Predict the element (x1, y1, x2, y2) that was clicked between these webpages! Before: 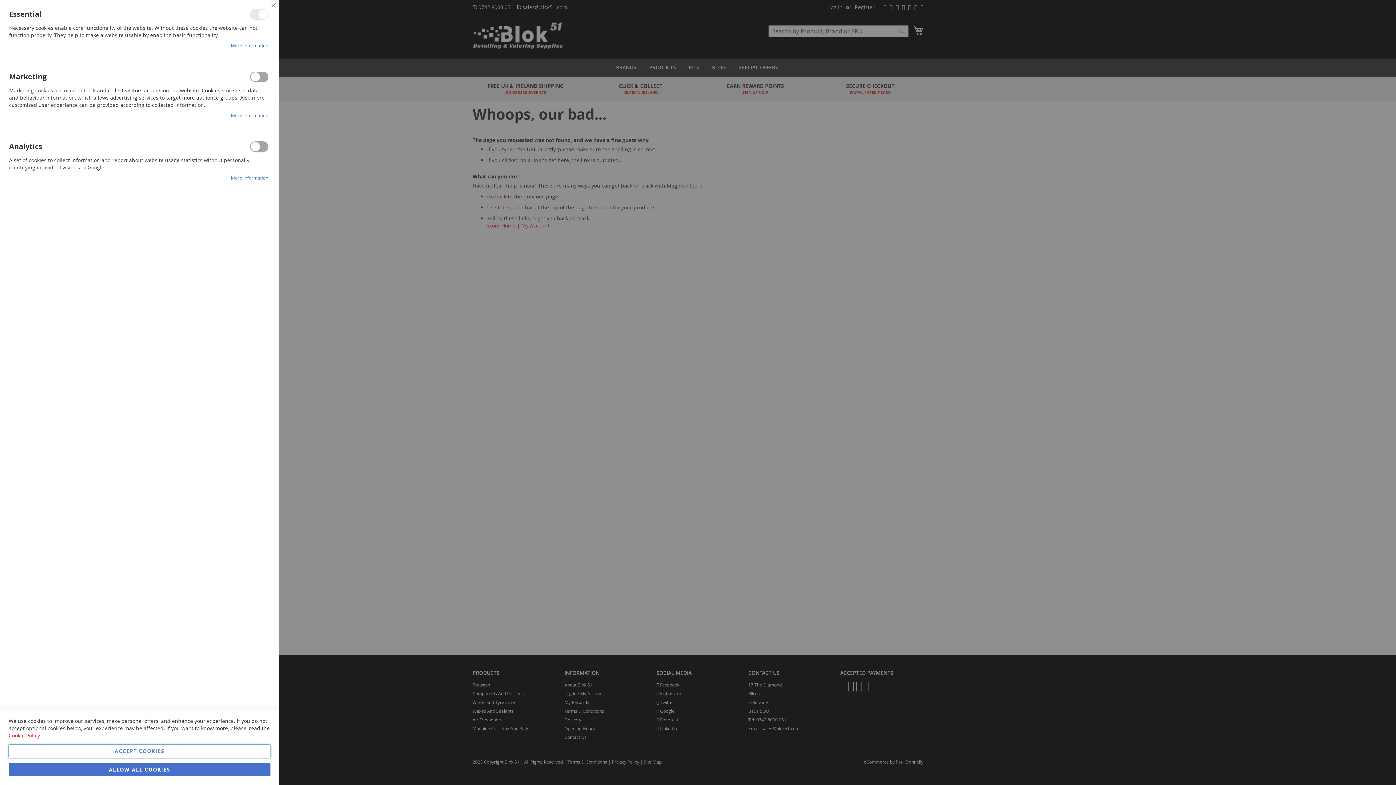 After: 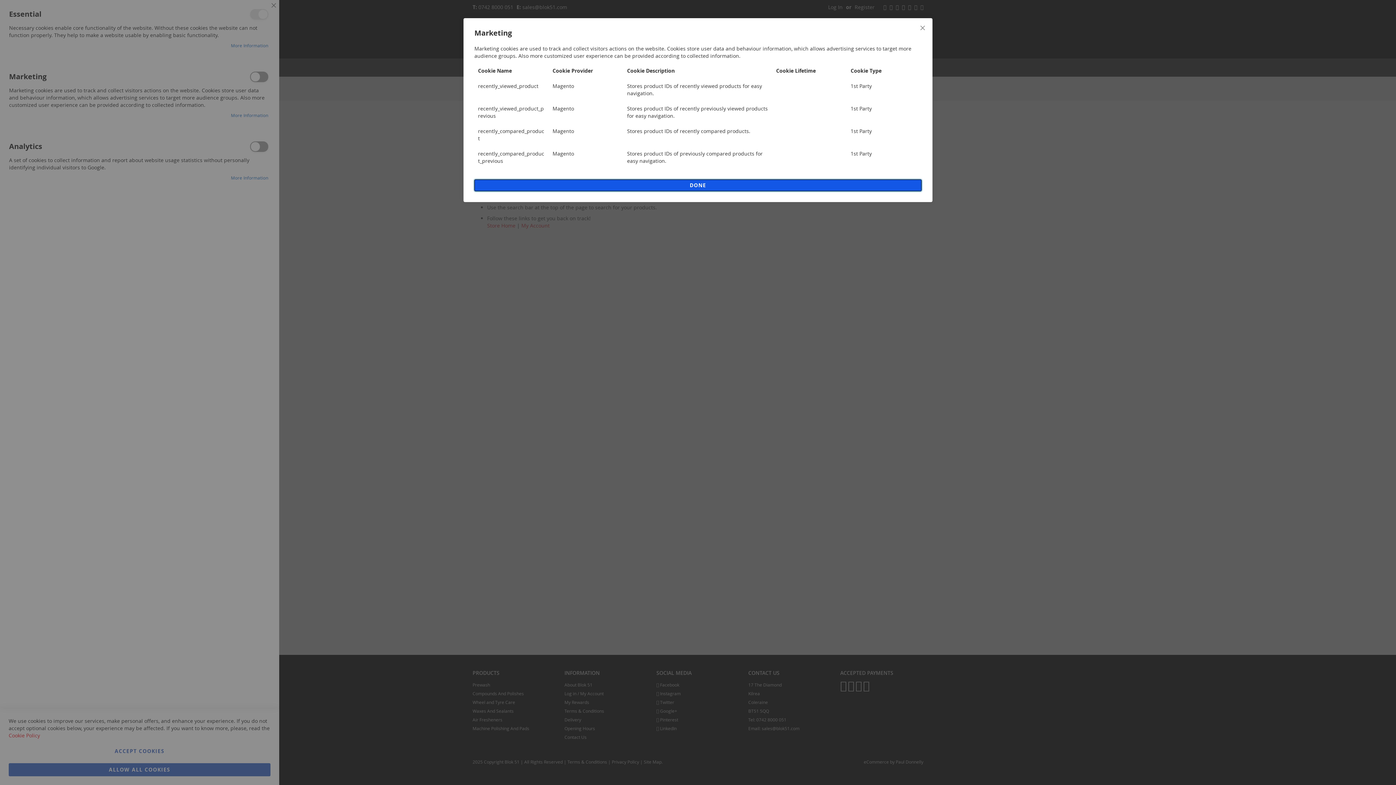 Action: label: More Information bbox: (230, 112, 268, 118)